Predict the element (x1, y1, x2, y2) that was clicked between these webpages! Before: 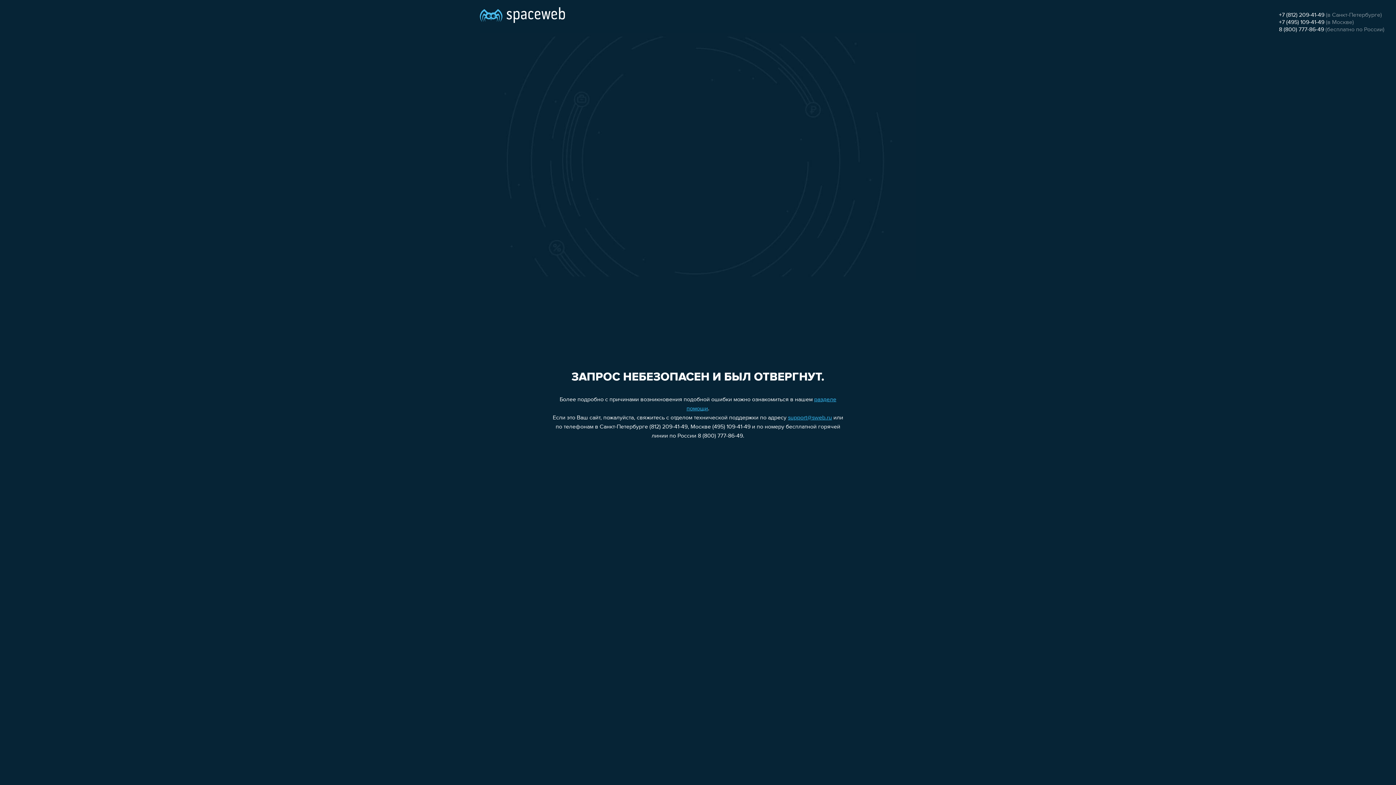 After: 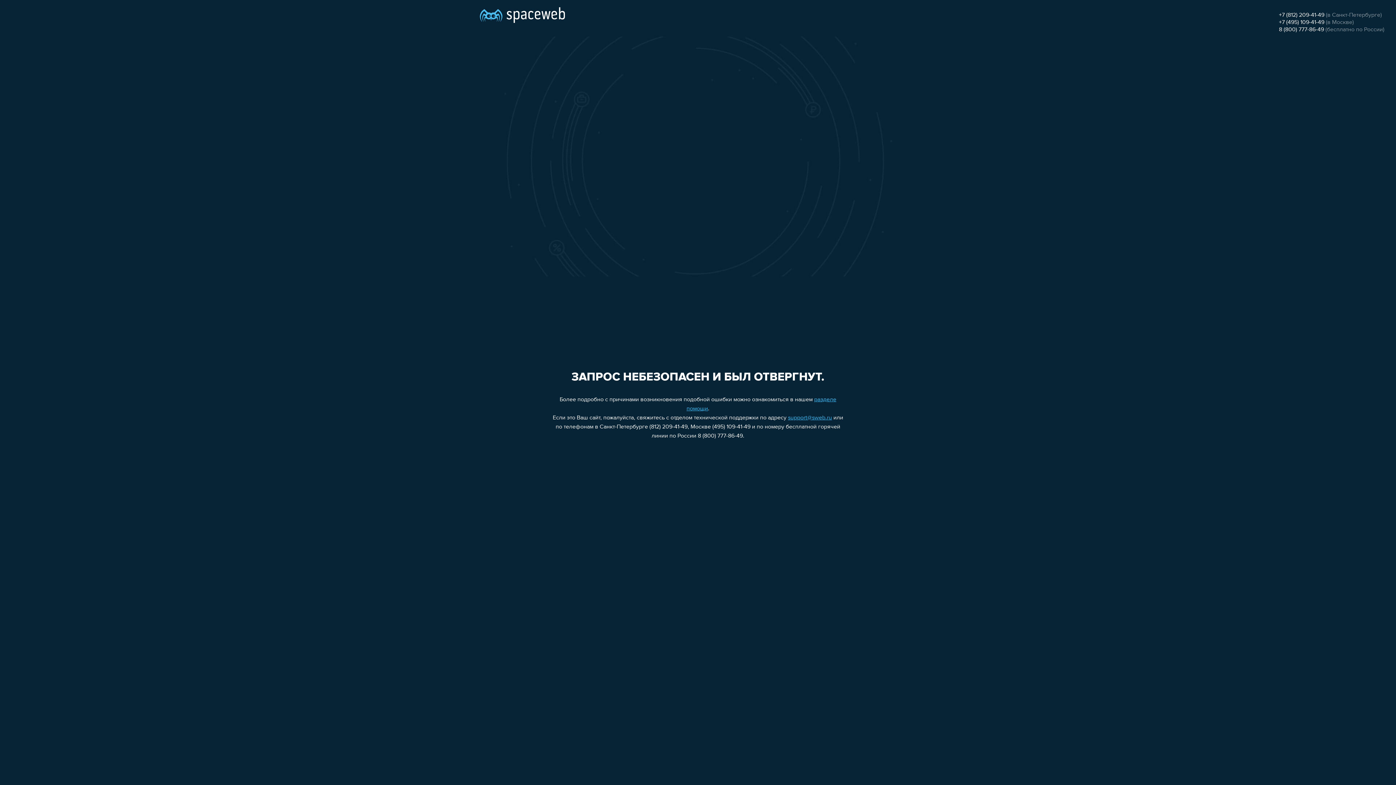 Action: label: 8 (800) 777-86-49 bbox: (1279, 26, 1324, 32)